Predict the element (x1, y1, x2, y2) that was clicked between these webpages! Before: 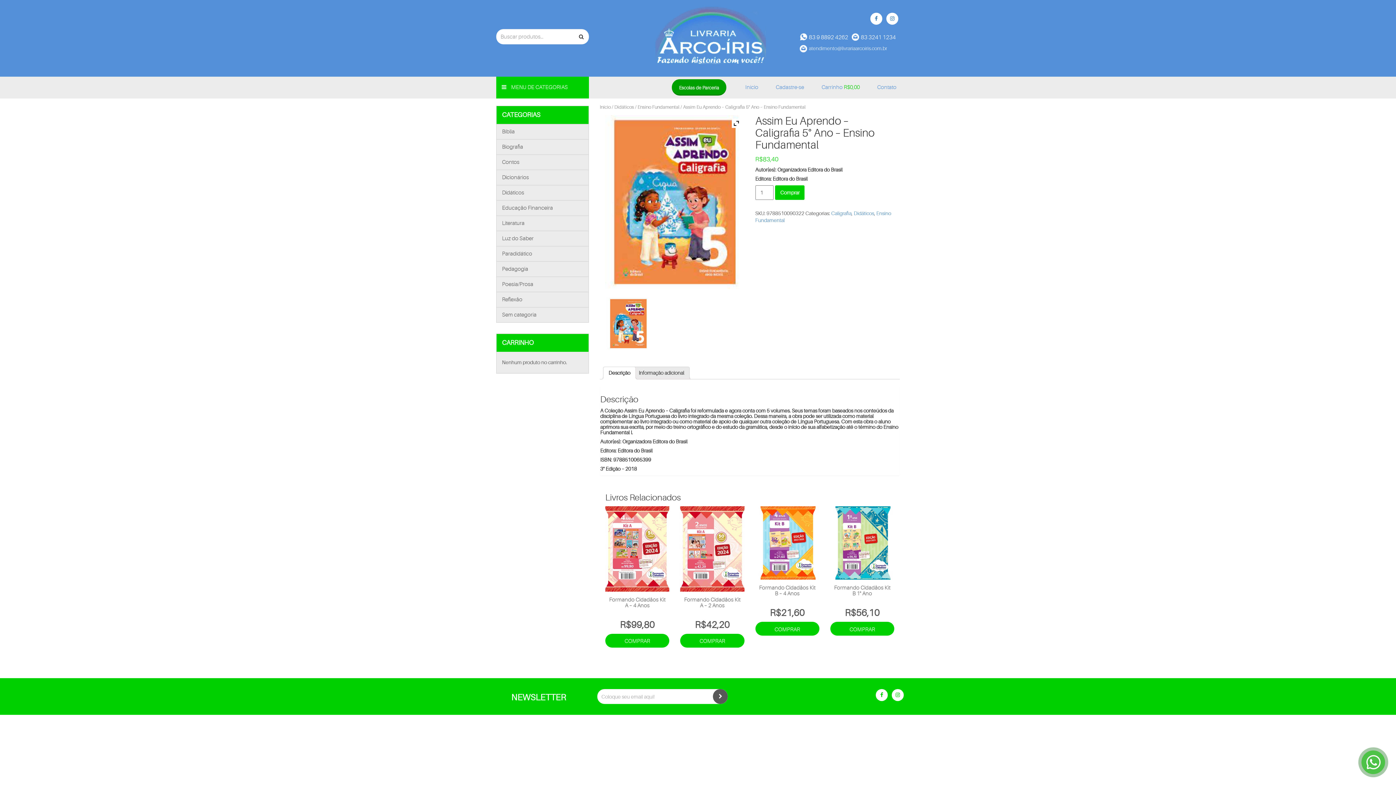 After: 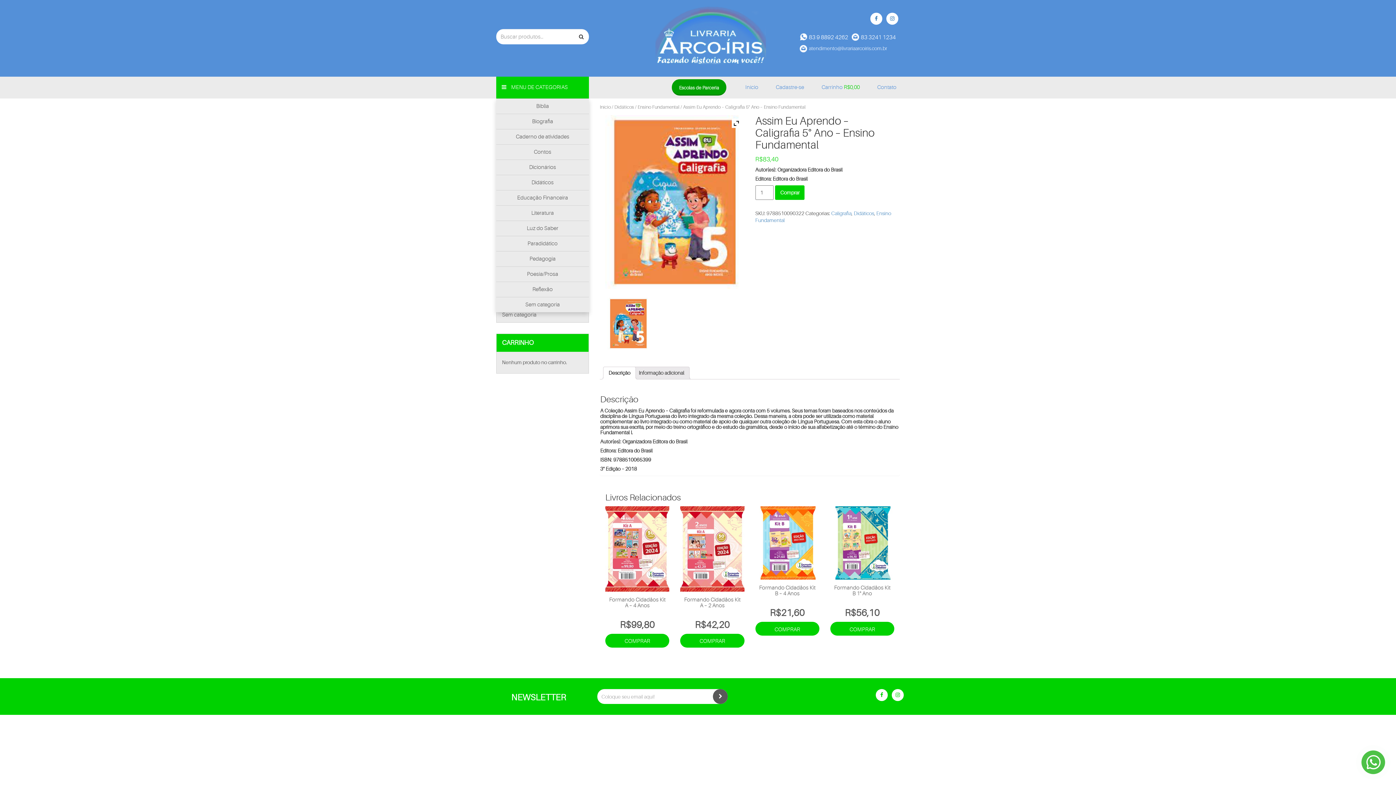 Action: bbox: (496, 76, 589, 98) label:  MENU DE CATEGORIAS